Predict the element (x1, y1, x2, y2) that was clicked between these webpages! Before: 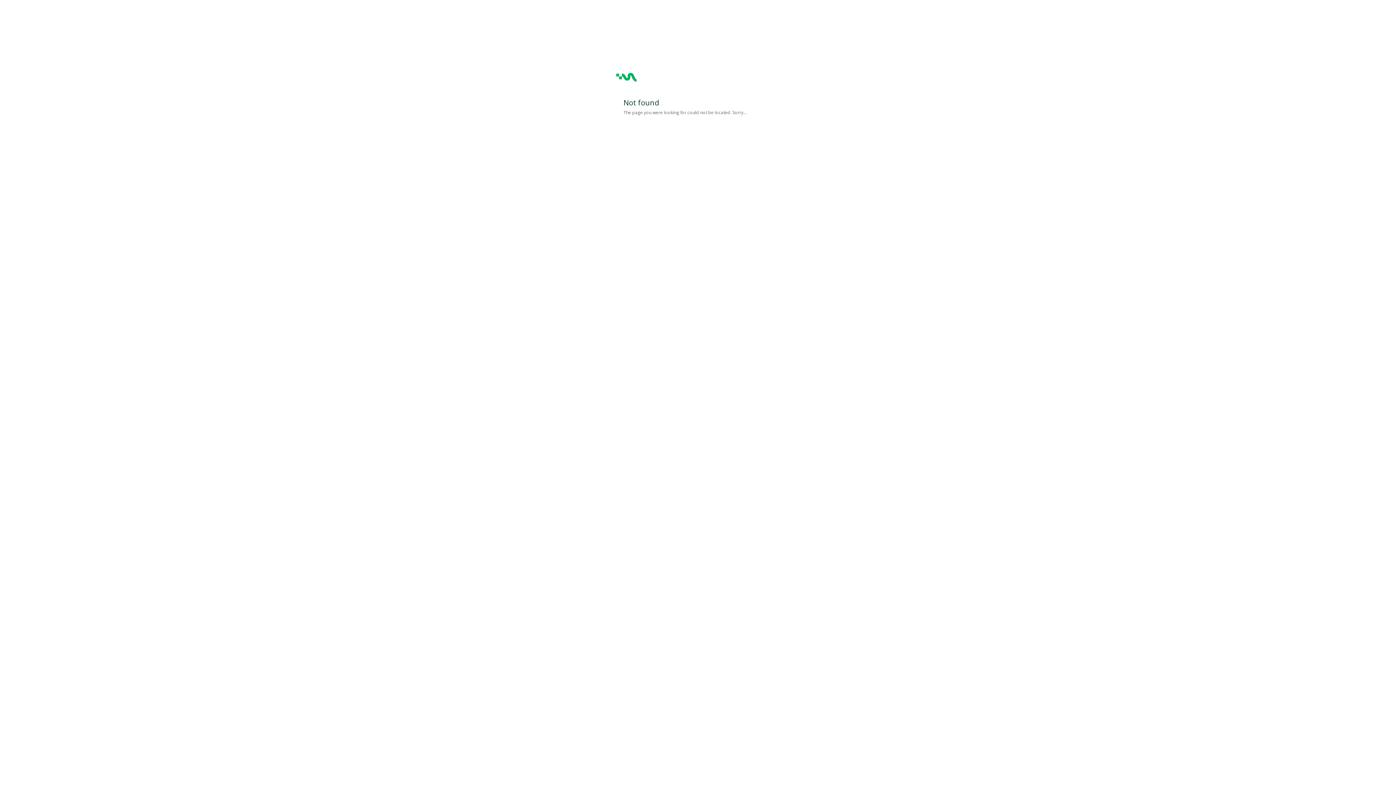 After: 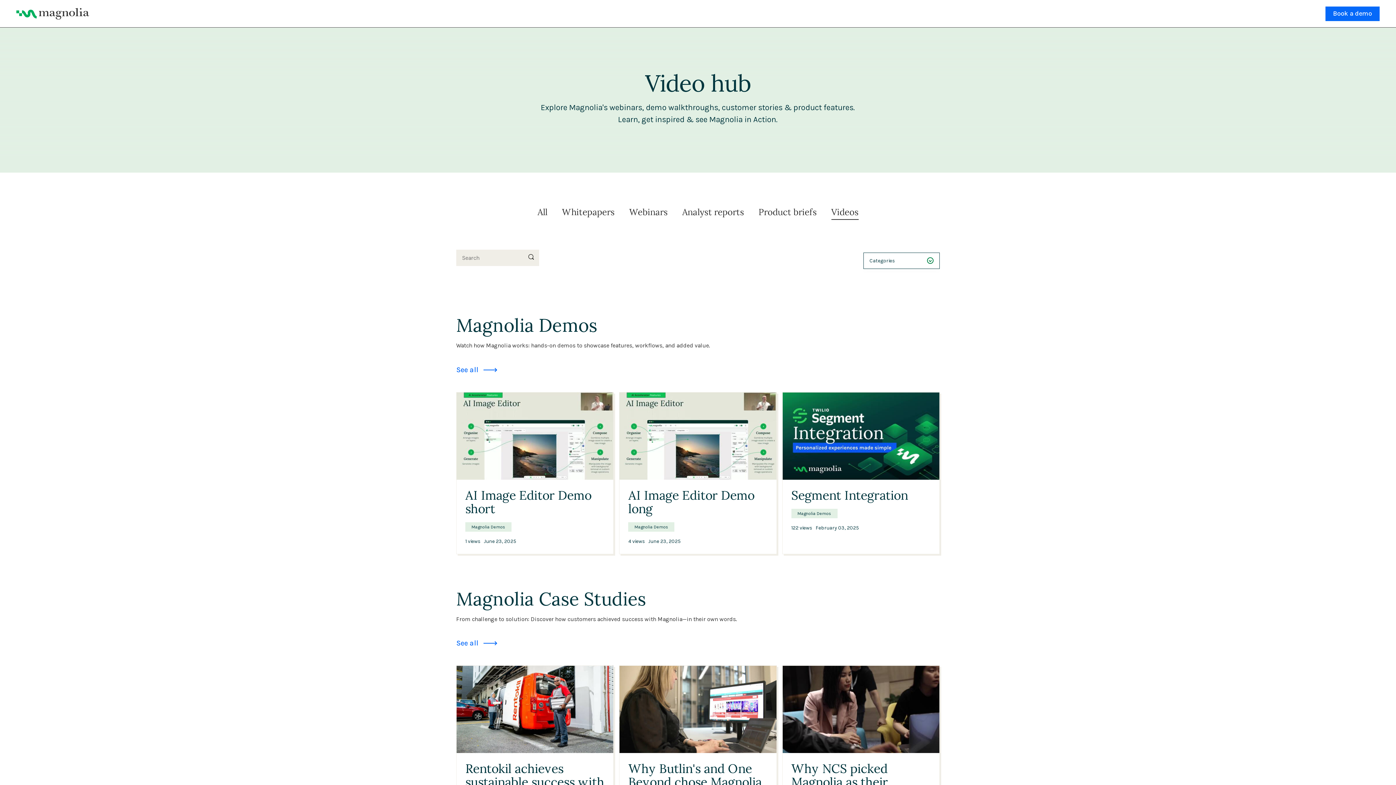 Action: bbox: (616, 82, 689, 90)